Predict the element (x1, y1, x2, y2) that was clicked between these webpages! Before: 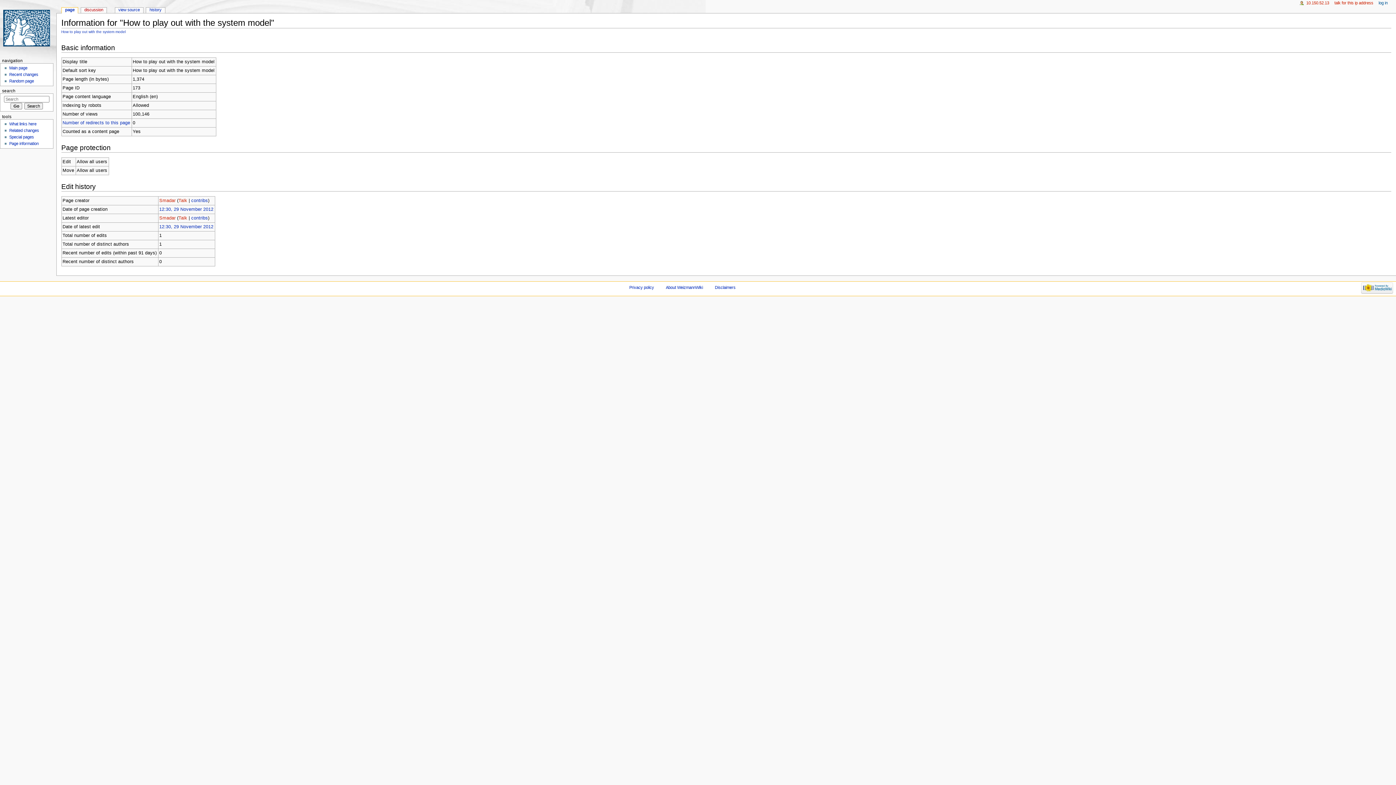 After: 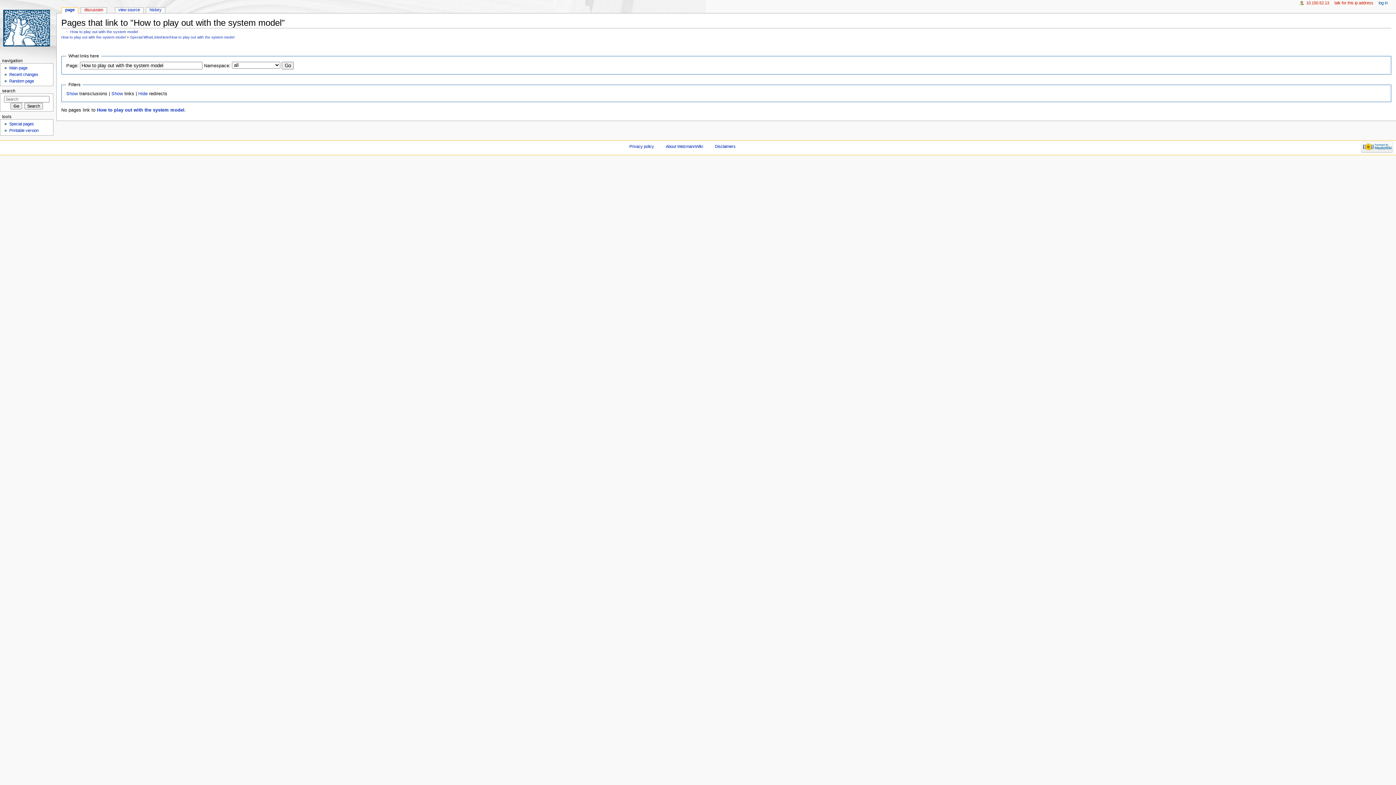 Action: bbox: (62, 120, 130, 125) label: Number of redirects to this page